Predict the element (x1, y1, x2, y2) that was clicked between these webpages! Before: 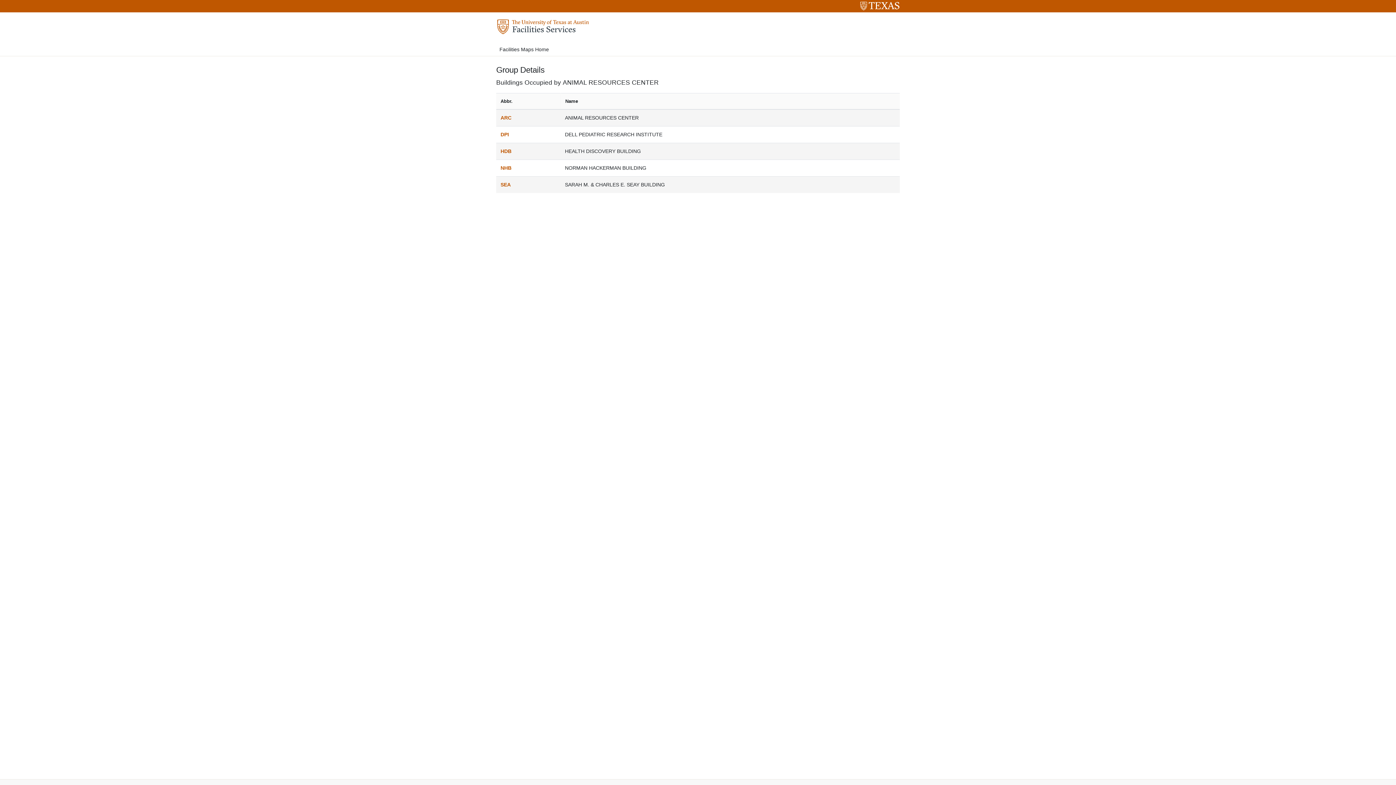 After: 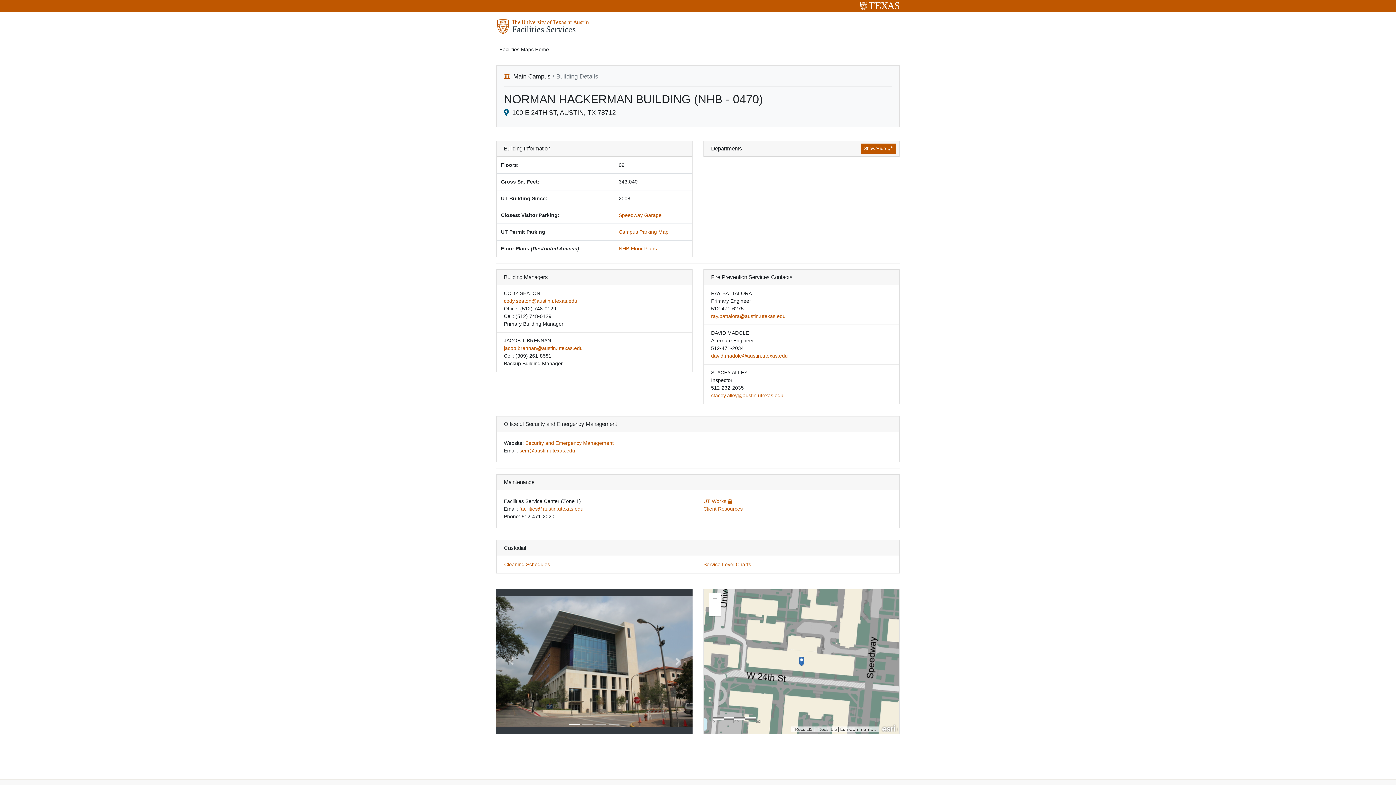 Action: label: NHB bbox: (500, 165, 511, 170)